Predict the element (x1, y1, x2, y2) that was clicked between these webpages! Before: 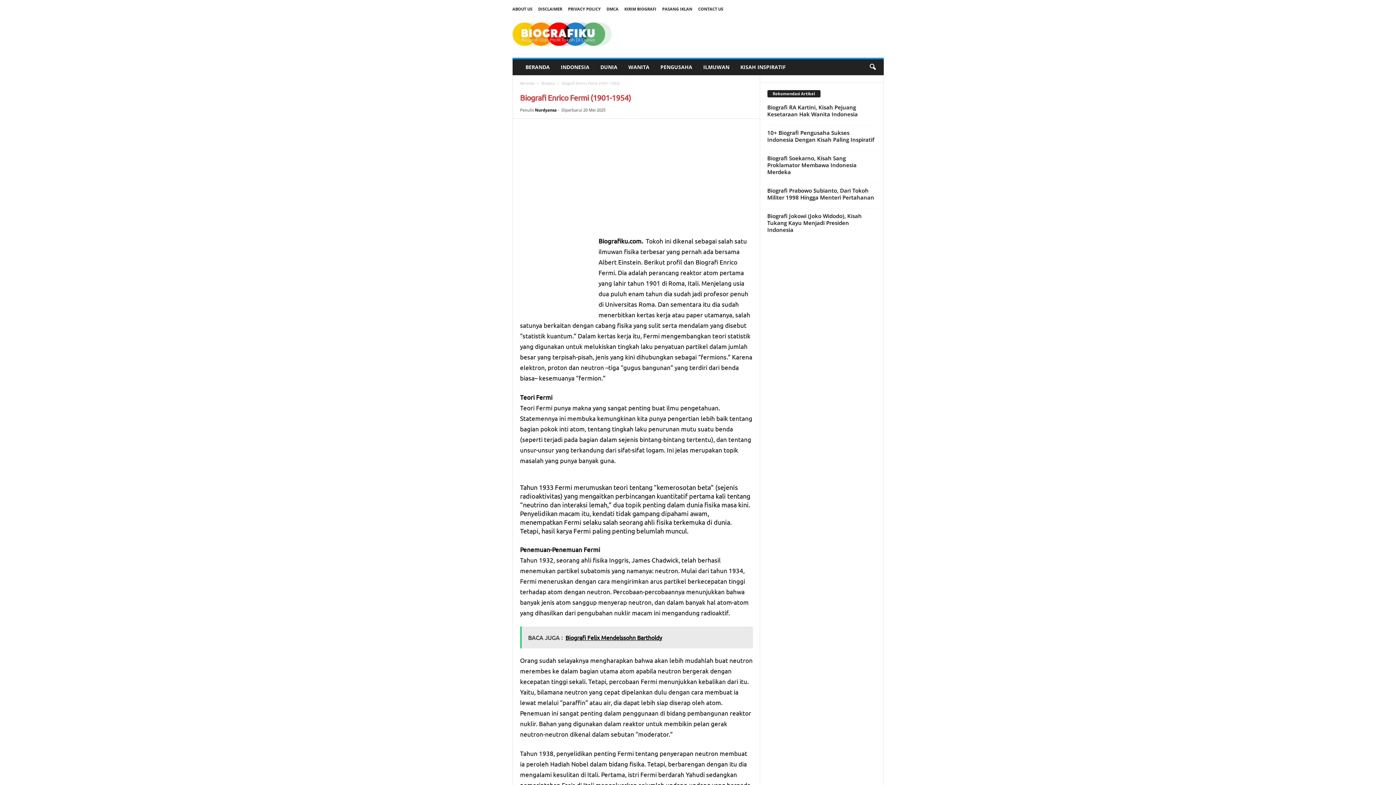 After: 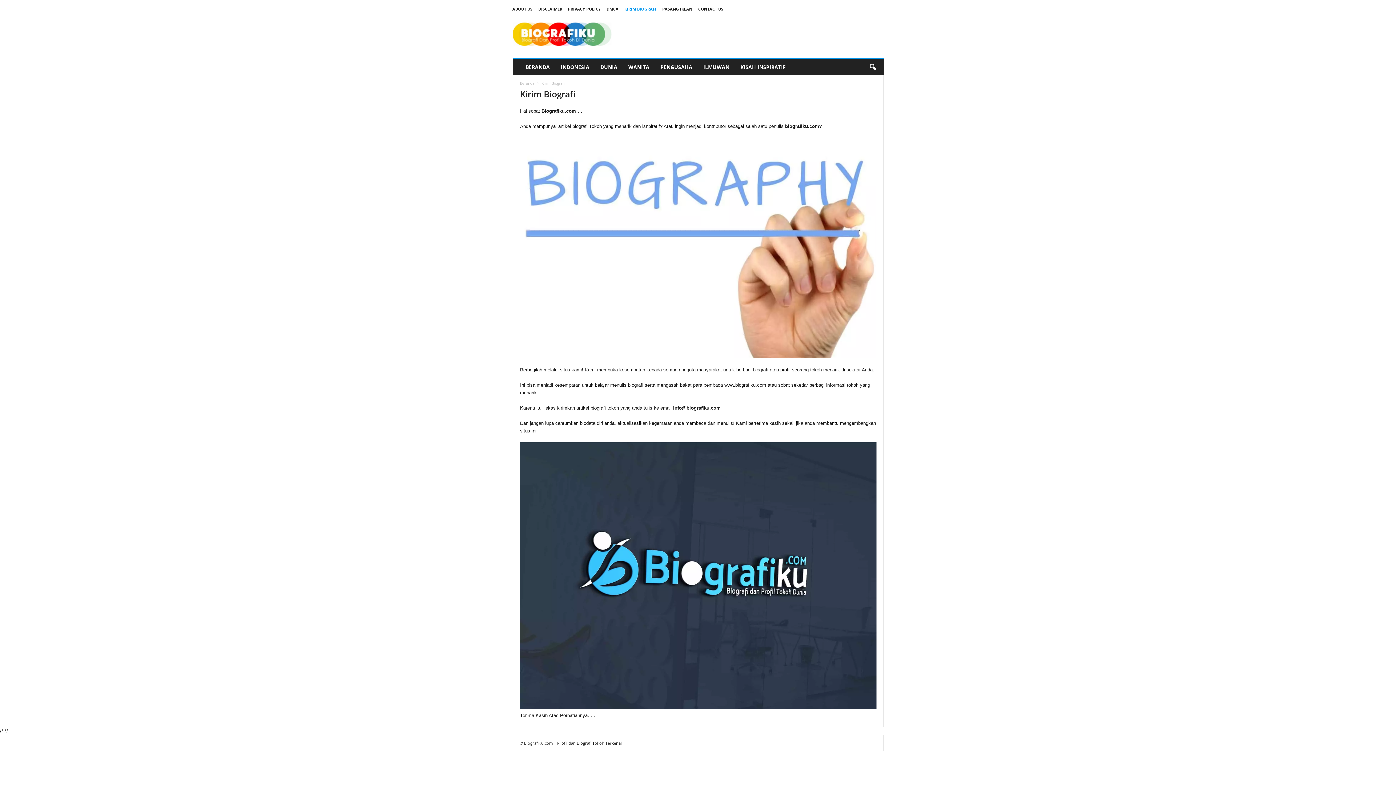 Action: label: KIRIM BIOGRAFI bbox: (624, 6, 656, 11)